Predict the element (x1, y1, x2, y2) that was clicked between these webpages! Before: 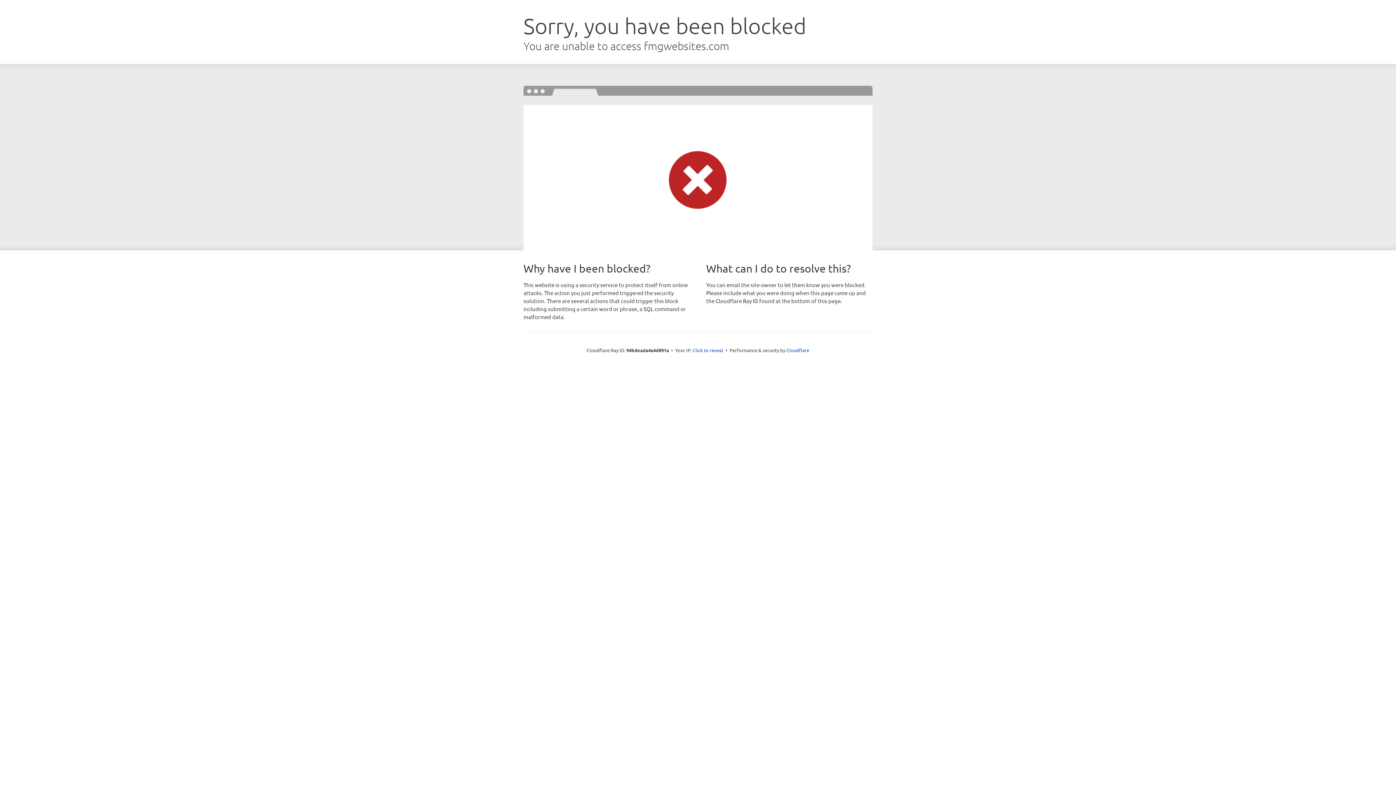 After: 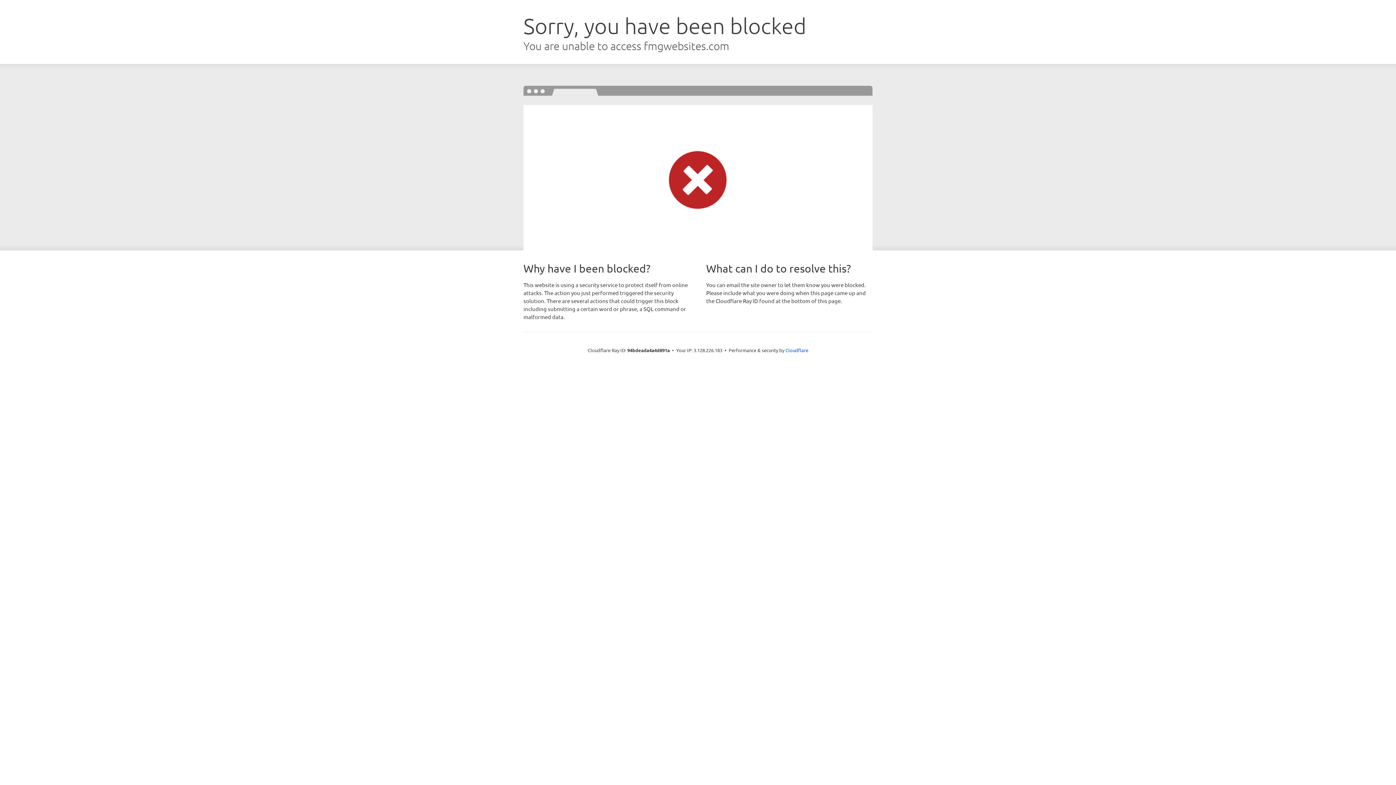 Action: bbox: (692, 346, 723, 353) label: Click to reveal